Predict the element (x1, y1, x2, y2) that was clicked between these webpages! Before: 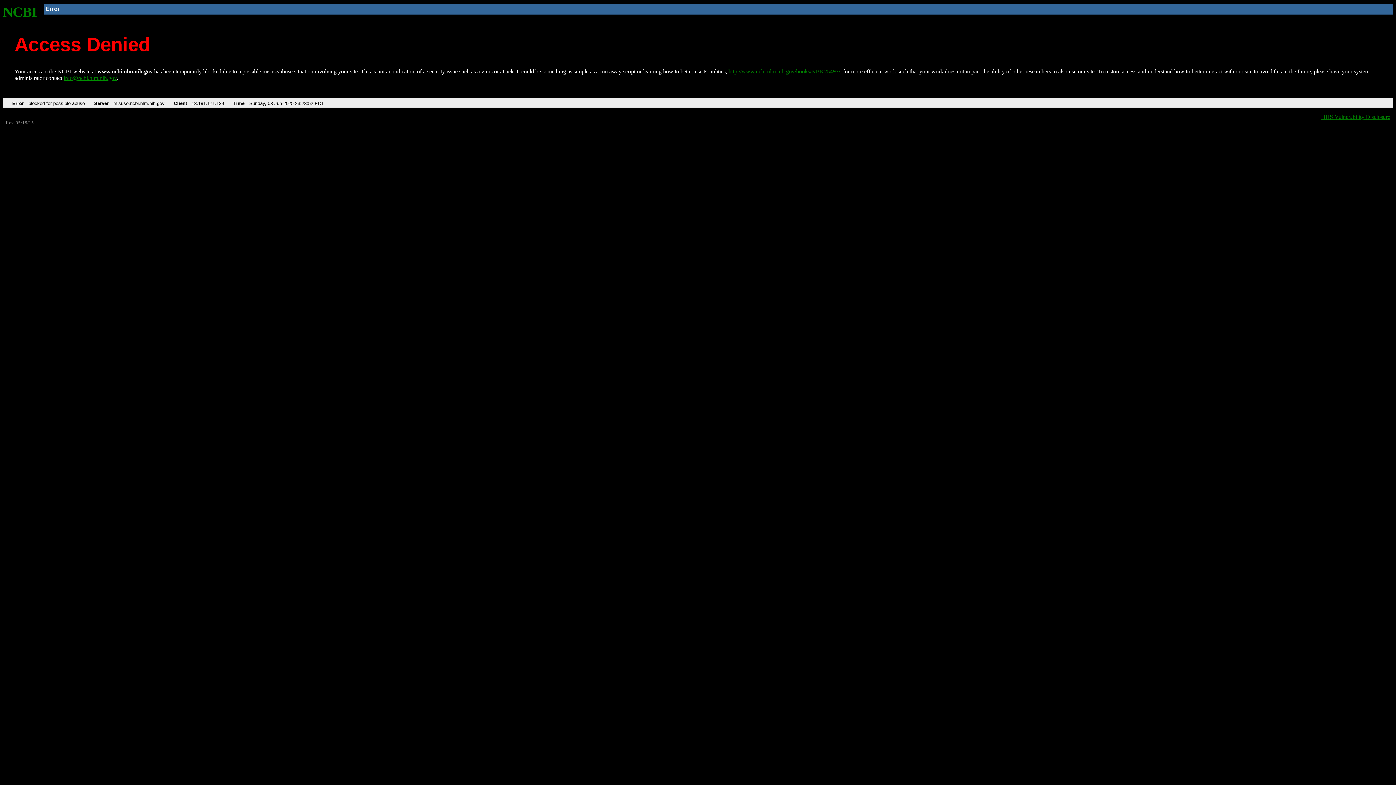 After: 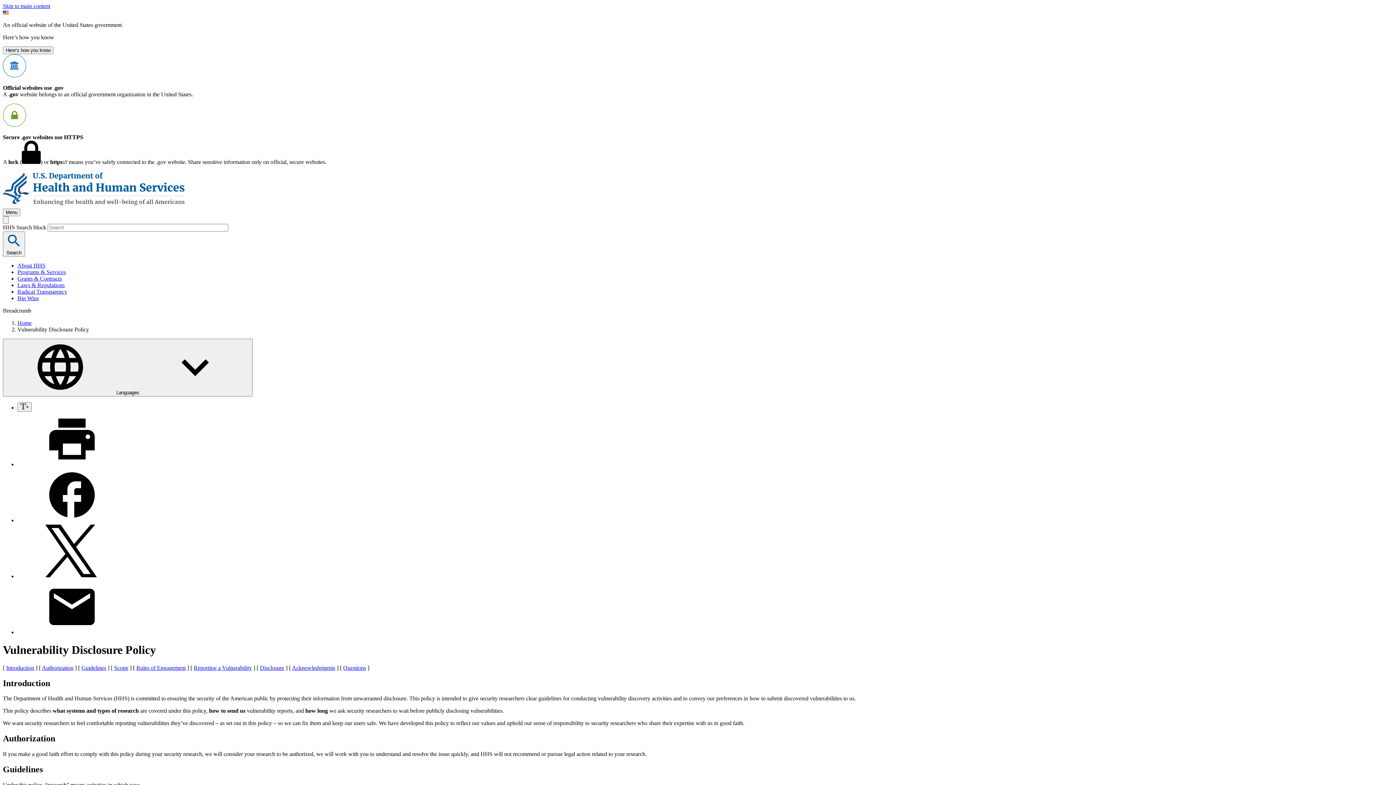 Action: label: HHS Vulnerability Disclosure bbox: (1321, 113, 1390, 119)